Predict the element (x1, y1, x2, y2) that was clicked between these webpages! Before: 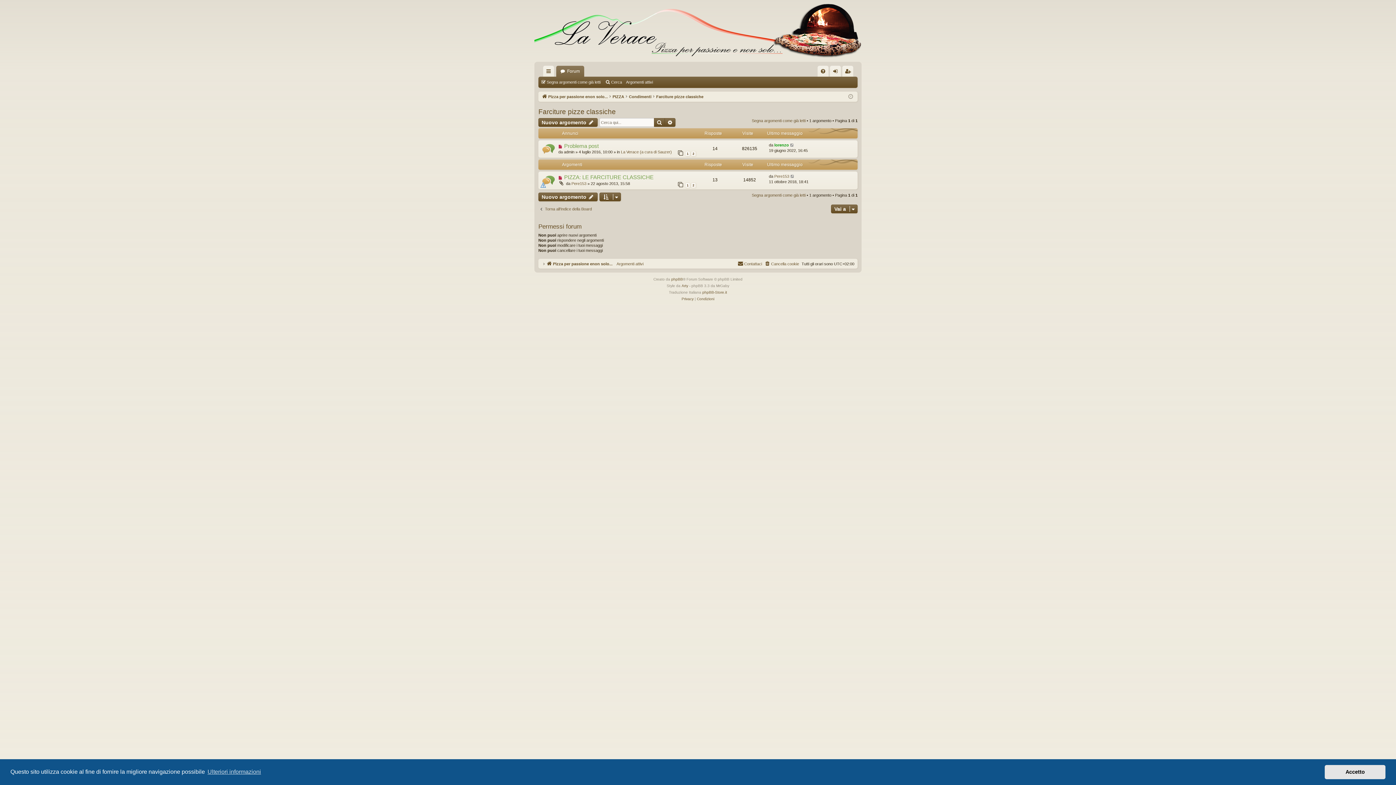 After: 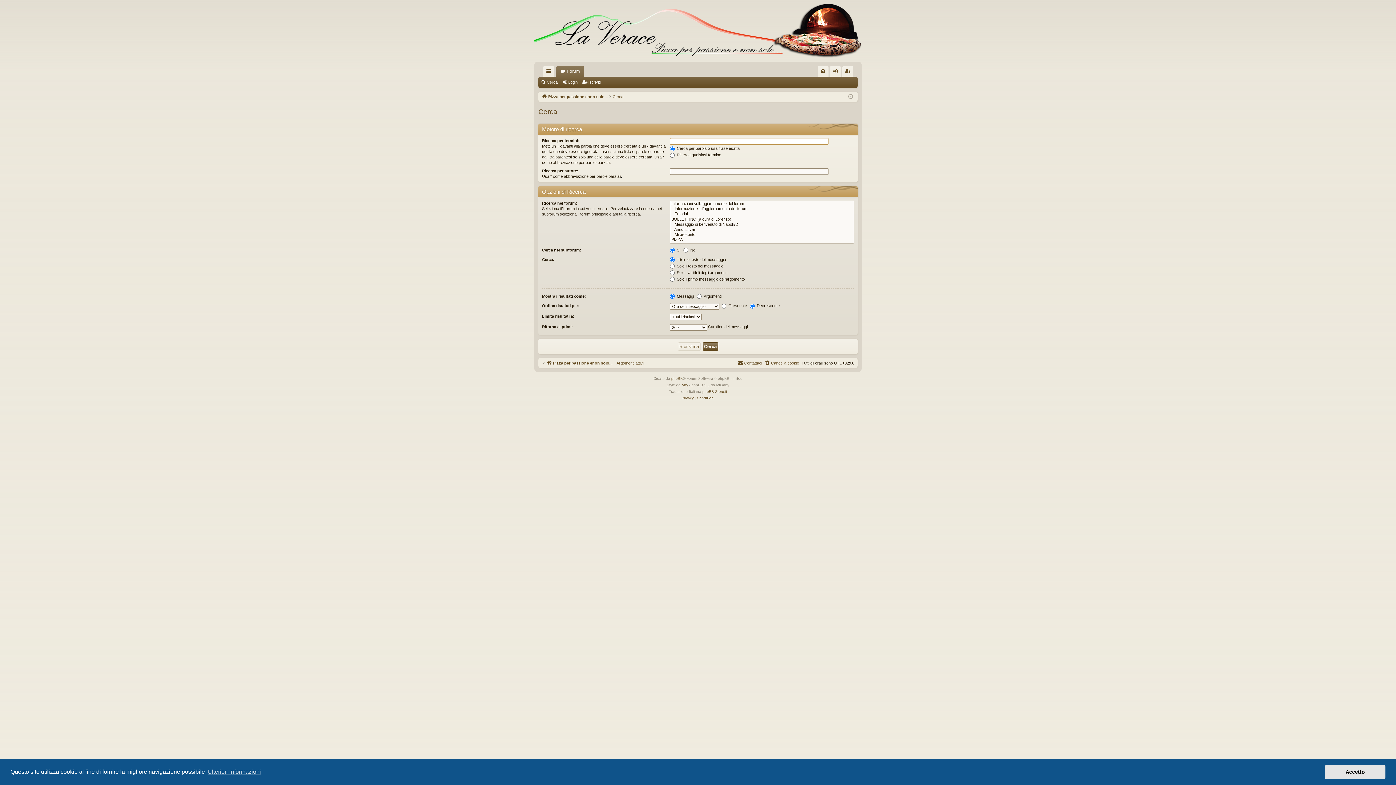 Action: label: Cerca bbox: (604, 77, 625, 87)